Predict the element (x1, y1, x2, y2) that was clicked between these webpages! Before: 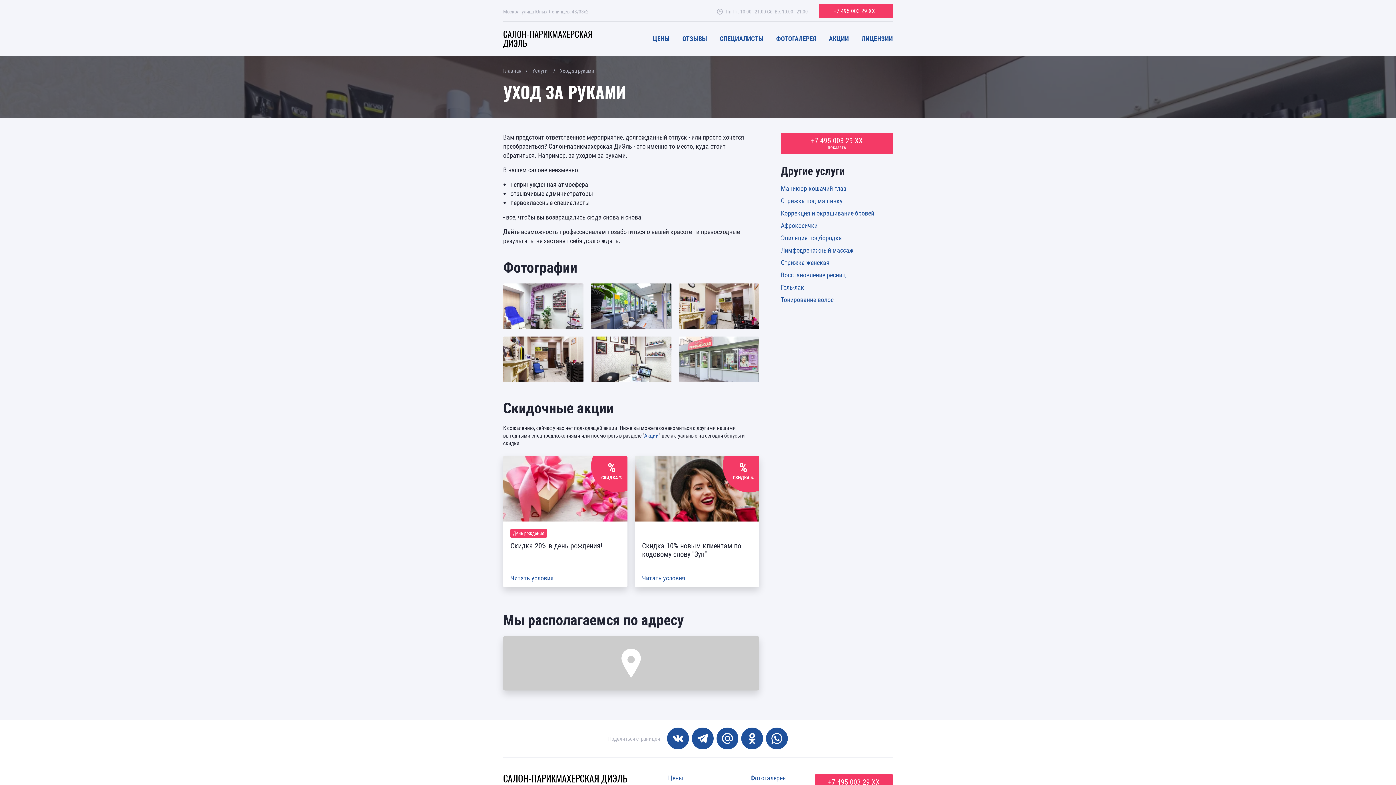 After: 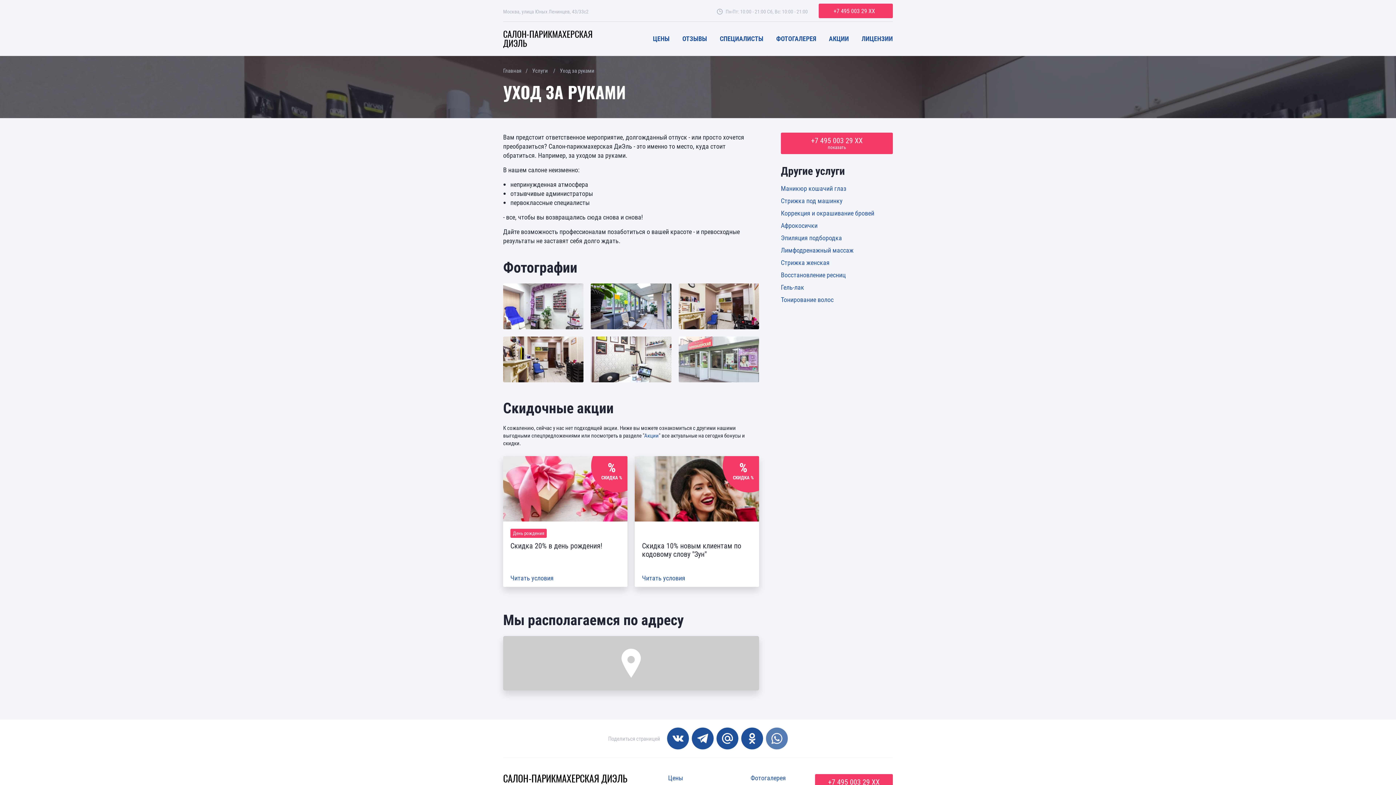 Action: bbox: (766, 728, 788, 749)